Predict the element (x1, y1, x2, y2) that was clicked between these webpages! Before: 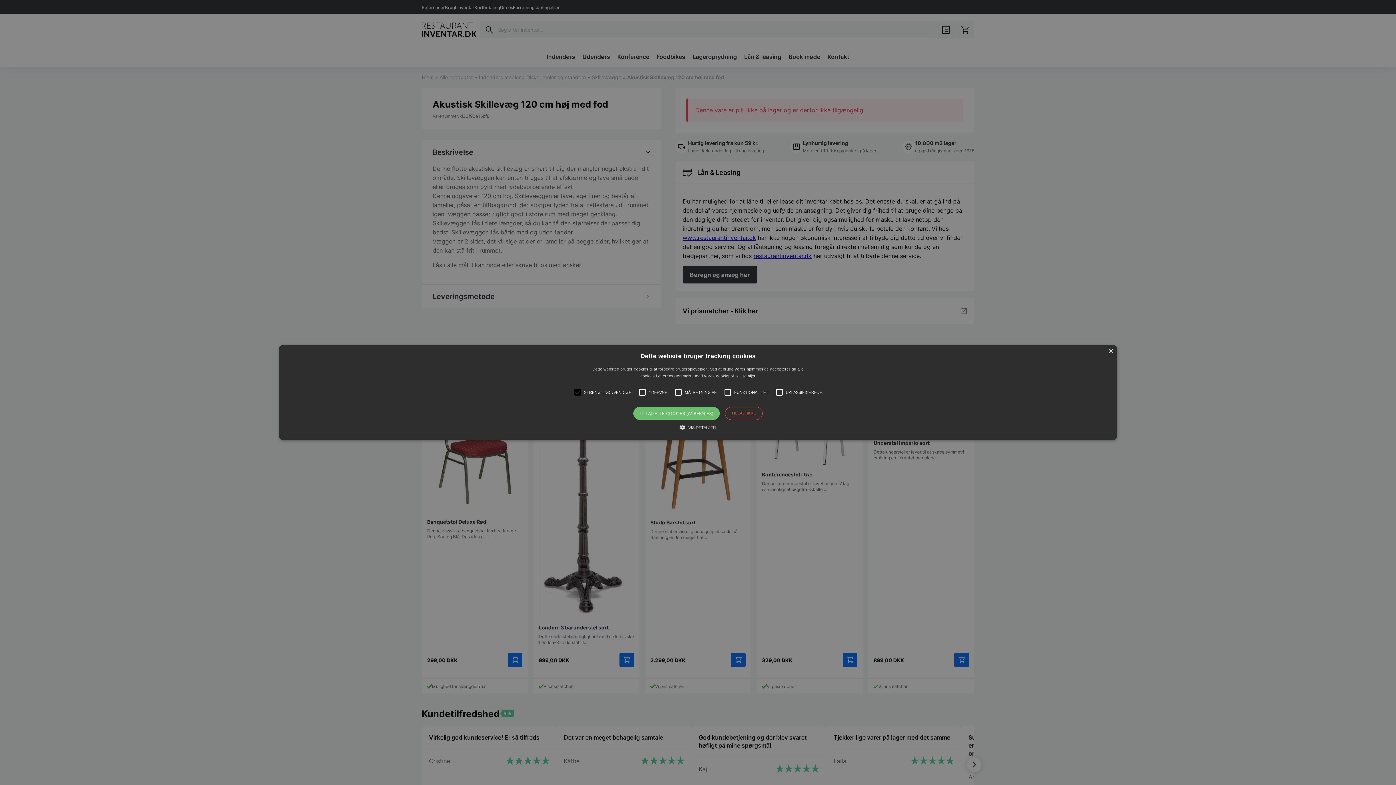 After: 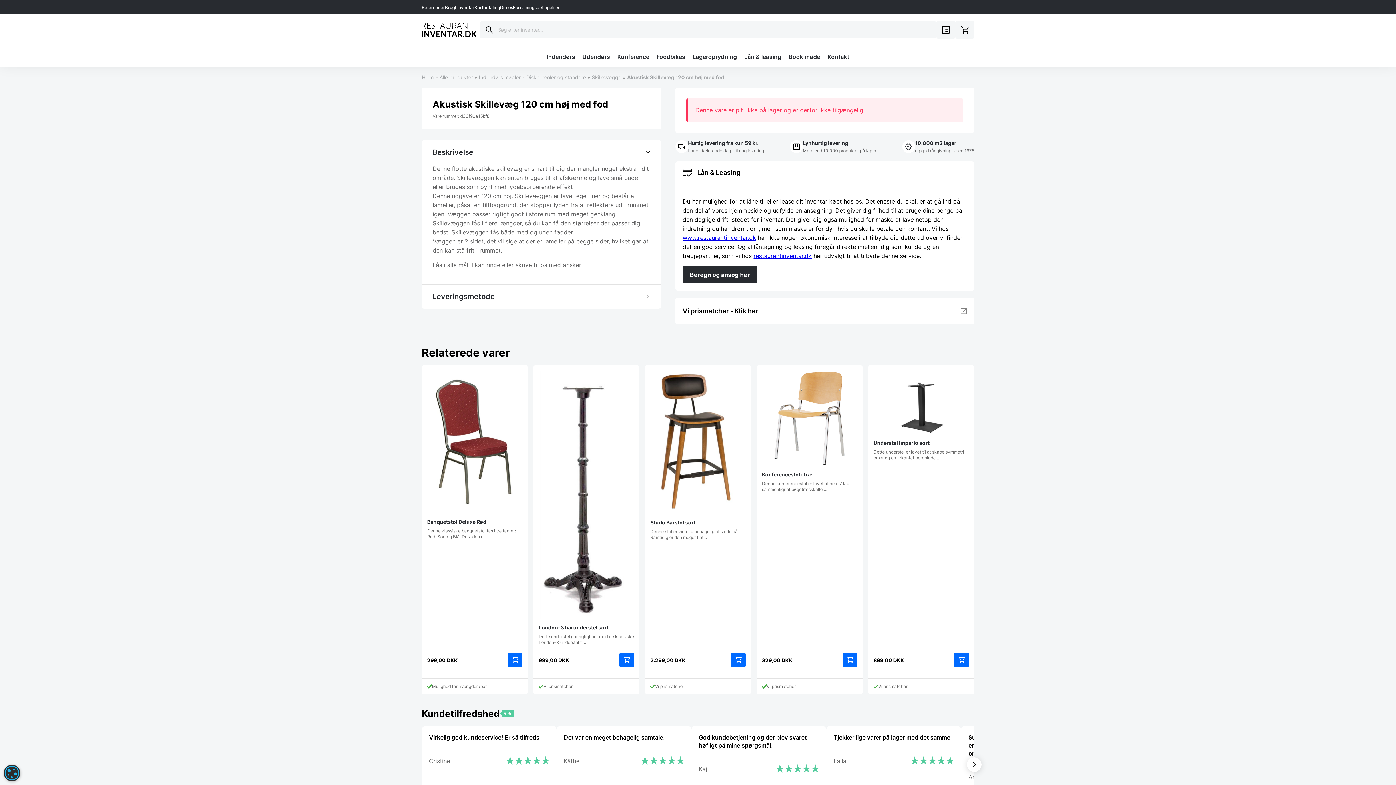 Action: label: × bbox: (1108, 348, 1113, 354)